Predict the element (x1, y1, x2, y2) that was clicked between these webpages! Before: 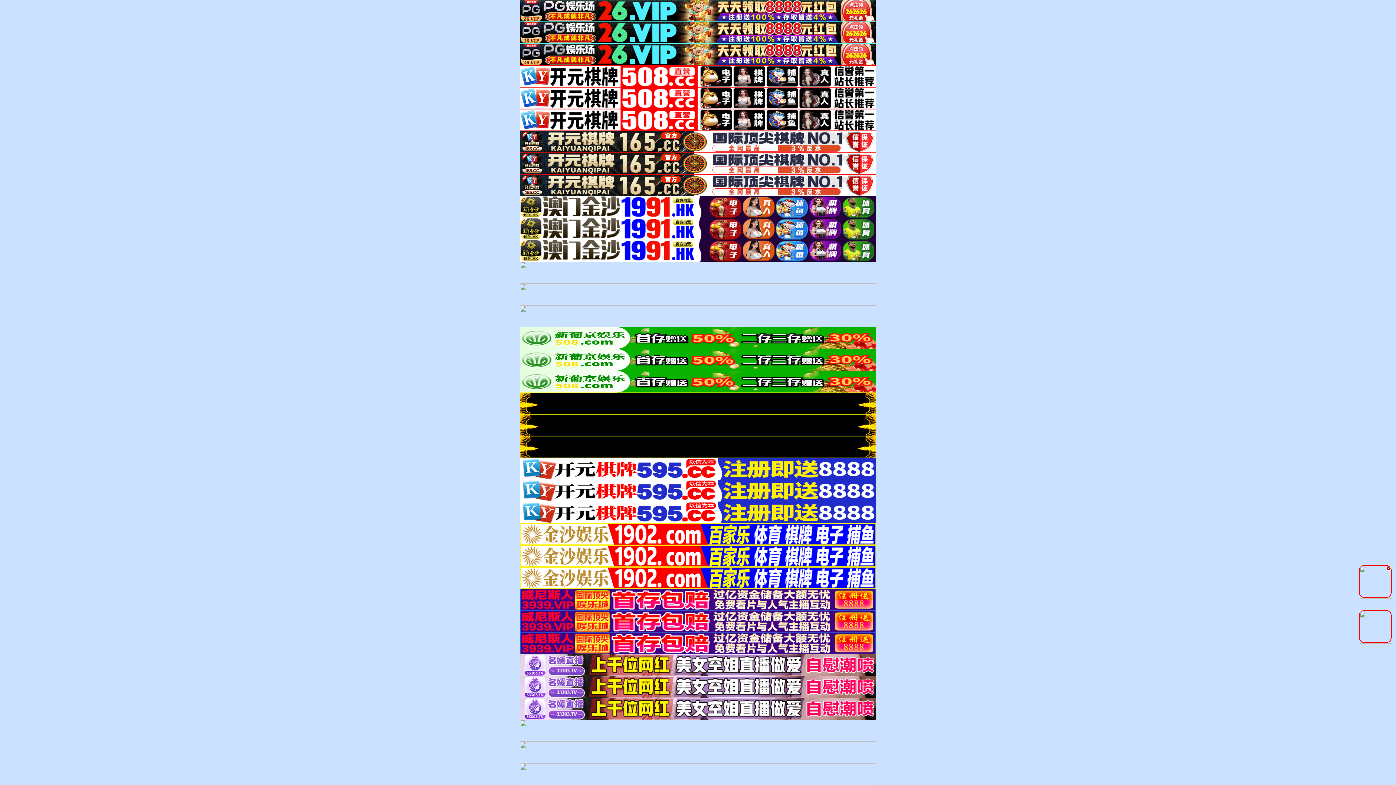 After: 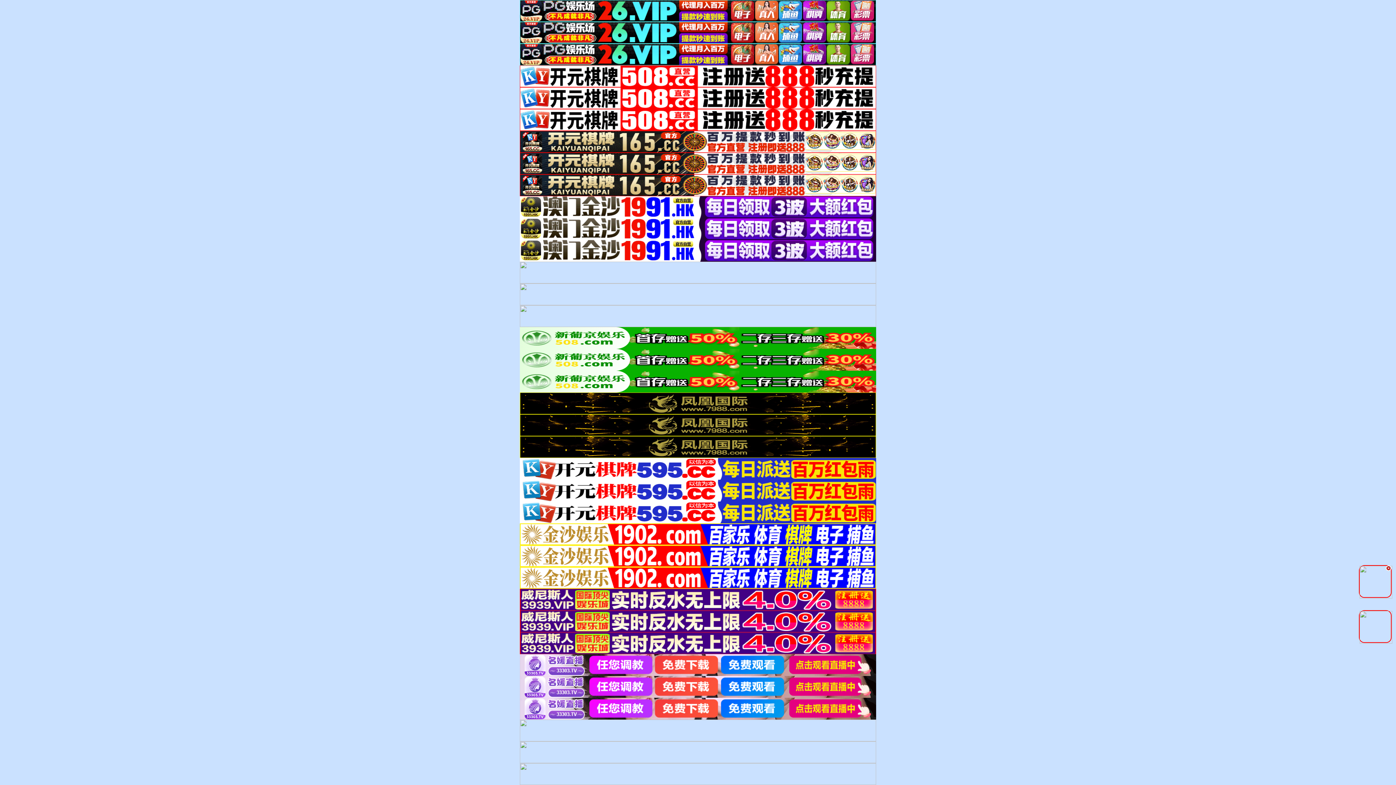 Action: bbox: (520, 574, 876, 580)